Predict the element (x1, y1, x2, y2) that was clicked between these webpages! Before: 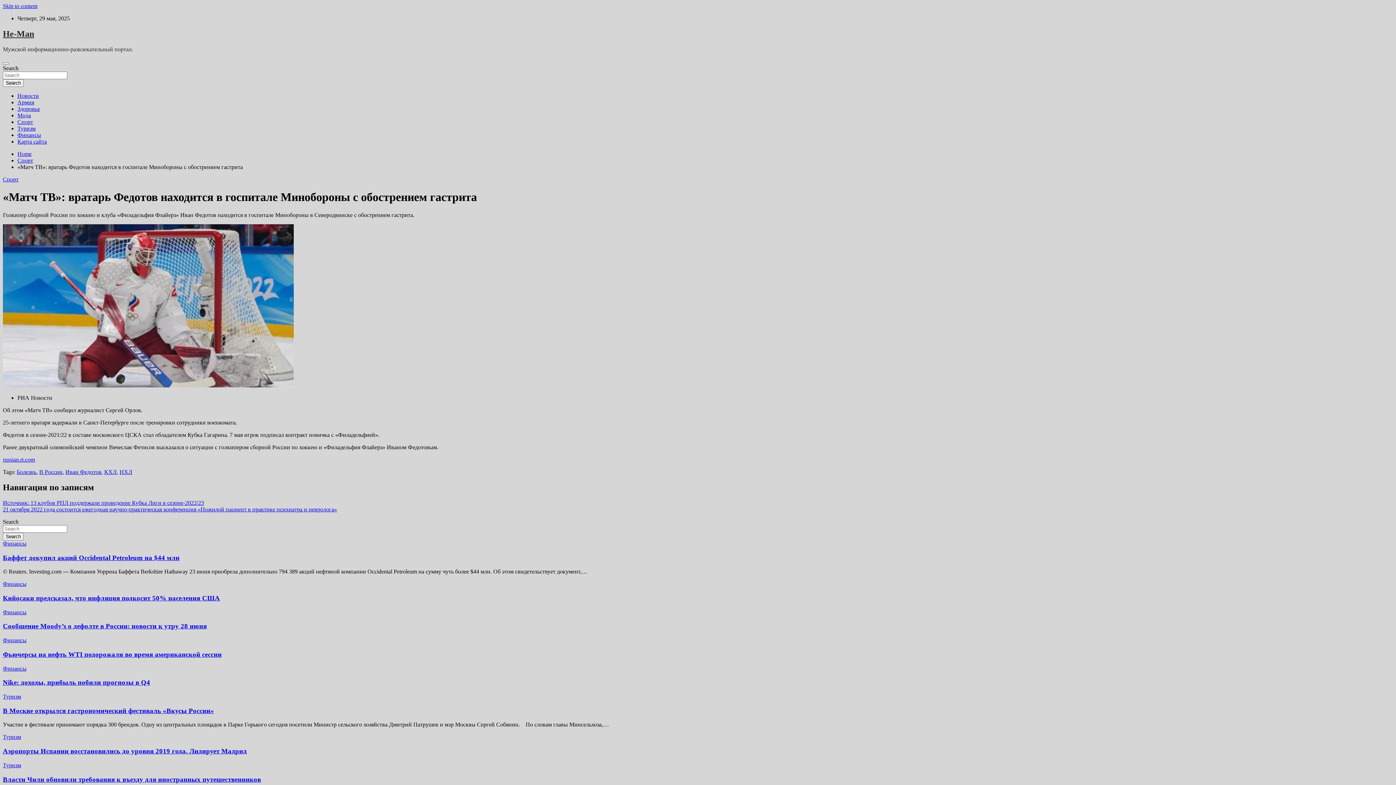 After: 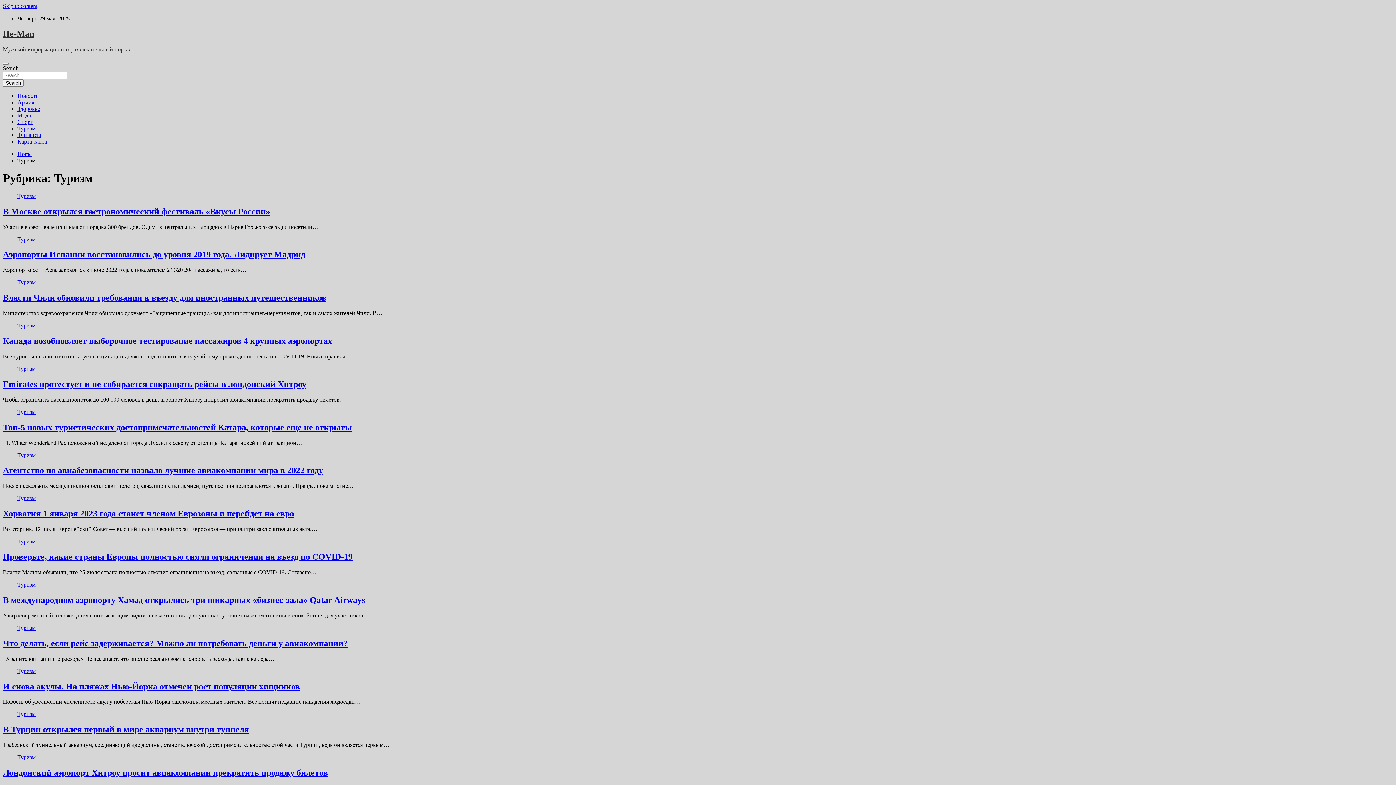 Action: bbox: (17, 125, 35, 131) label: Туризм